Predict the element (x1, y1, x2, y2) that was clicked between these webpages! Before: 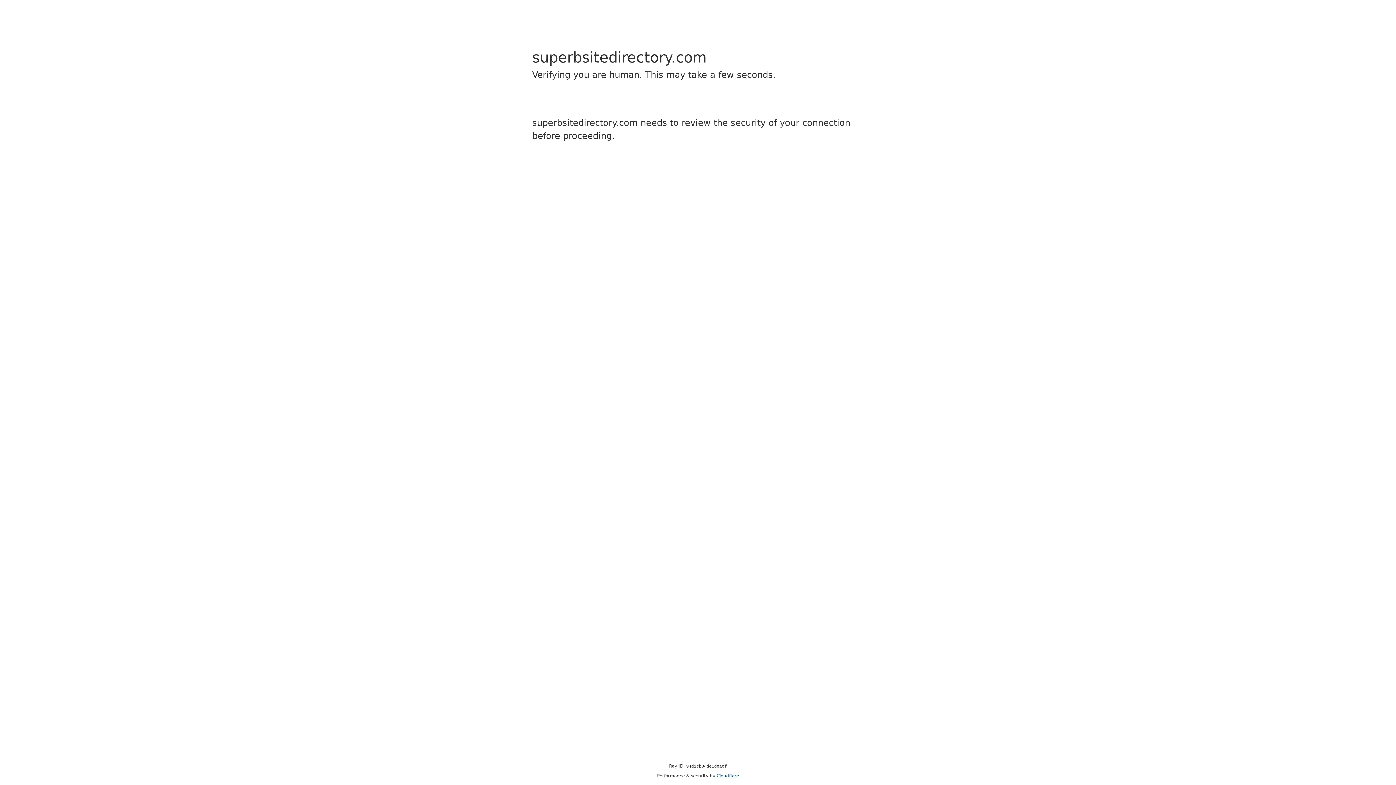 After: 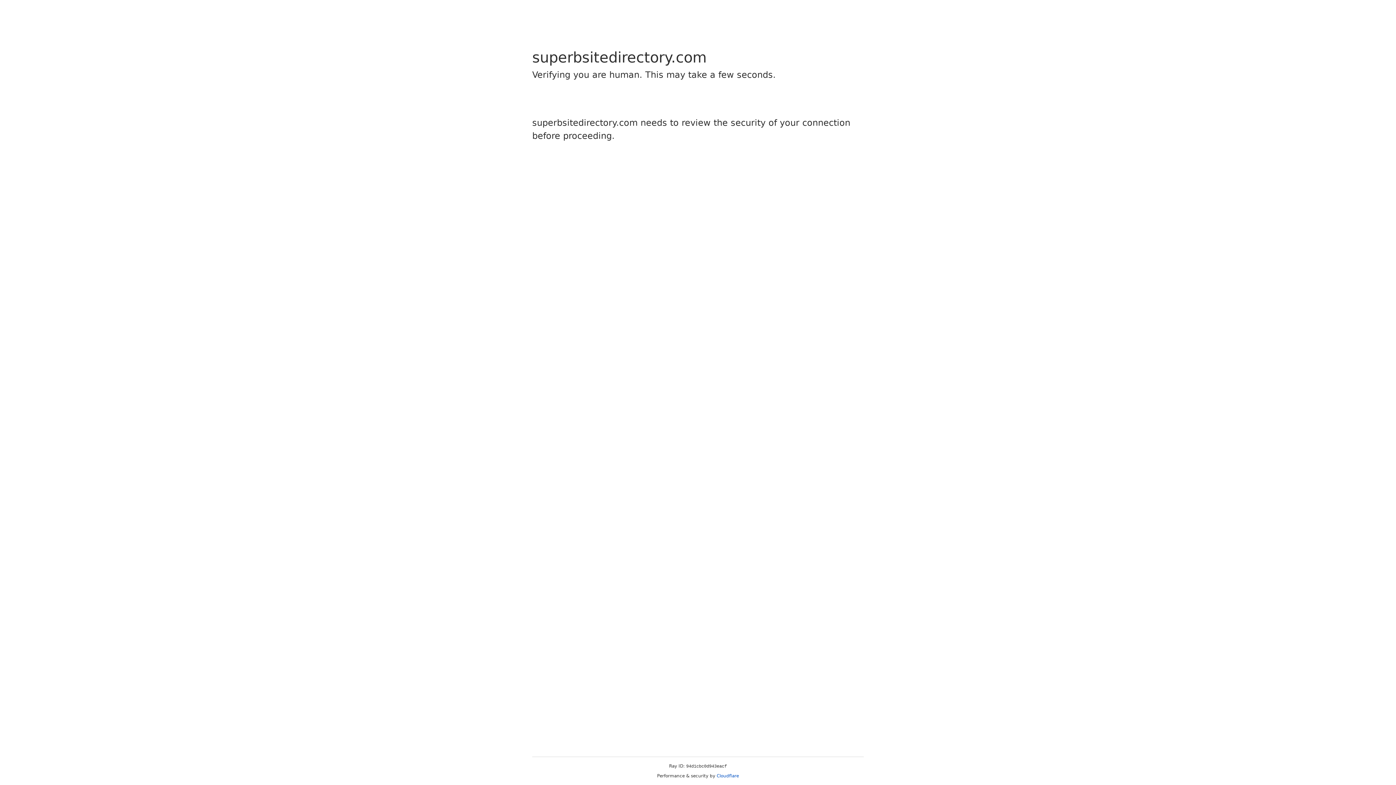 Action: label: Cloudflare bbox: (716, 773, 739, 778)